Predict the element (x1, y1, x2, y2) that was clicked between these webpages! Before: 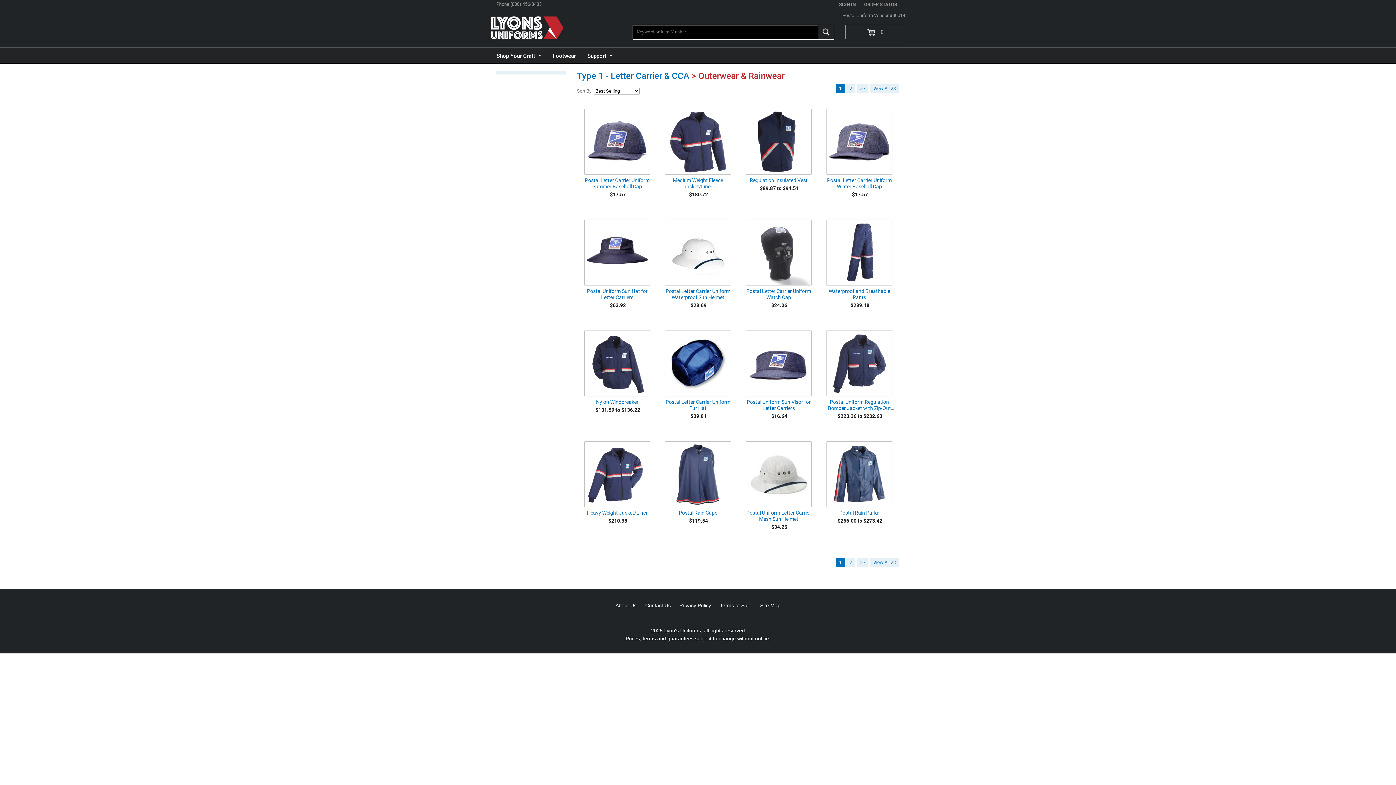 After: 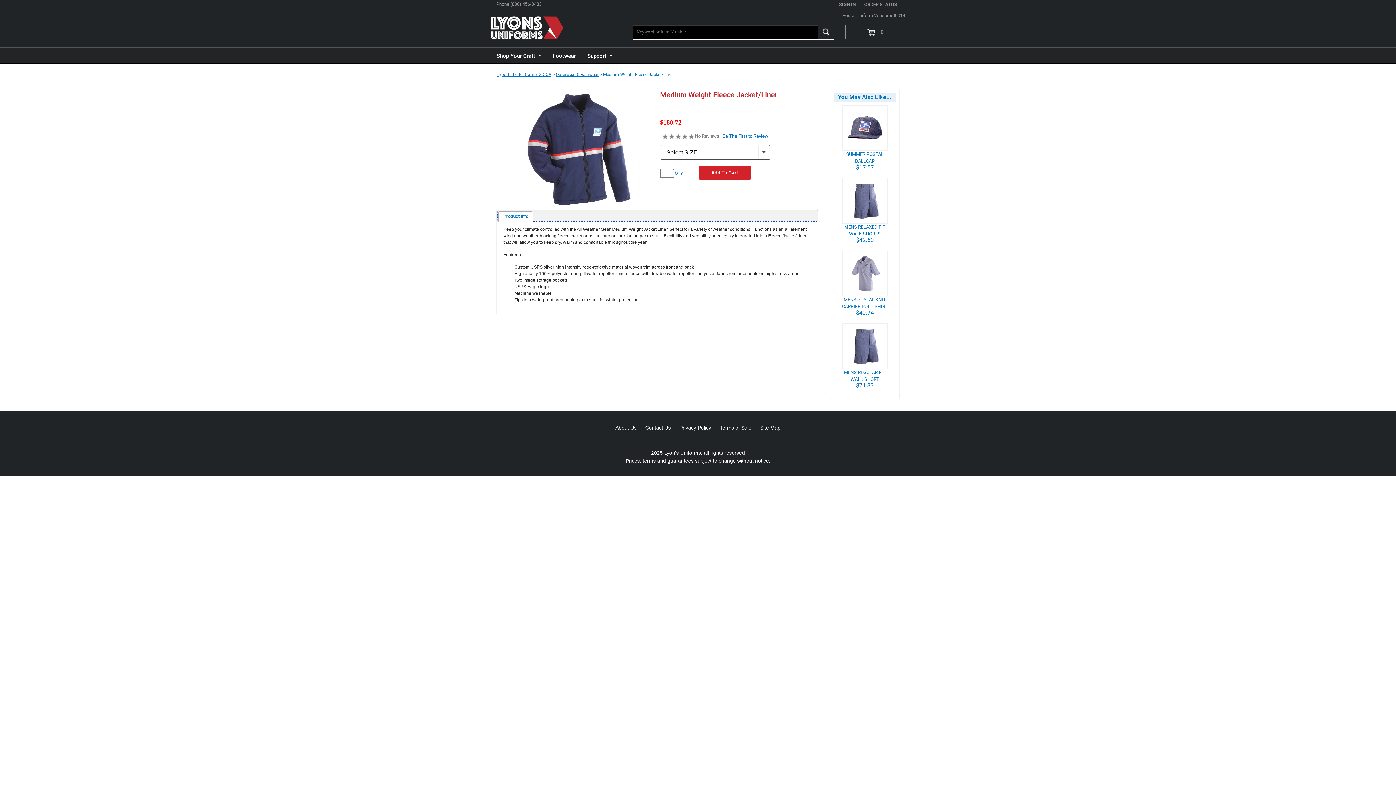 Action: bbox: (673, 177, 723, 189) label: Medium Weight Fleece Jacket/Liner